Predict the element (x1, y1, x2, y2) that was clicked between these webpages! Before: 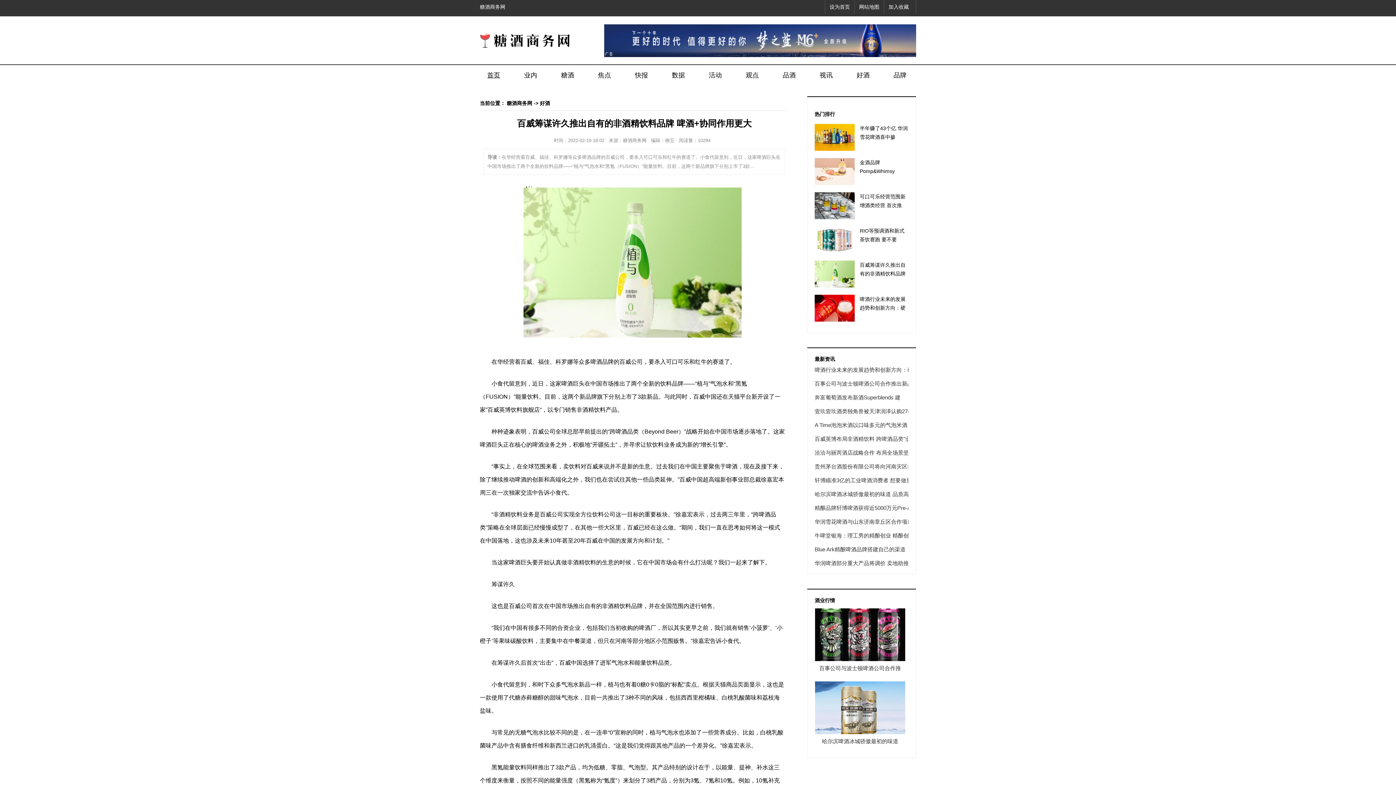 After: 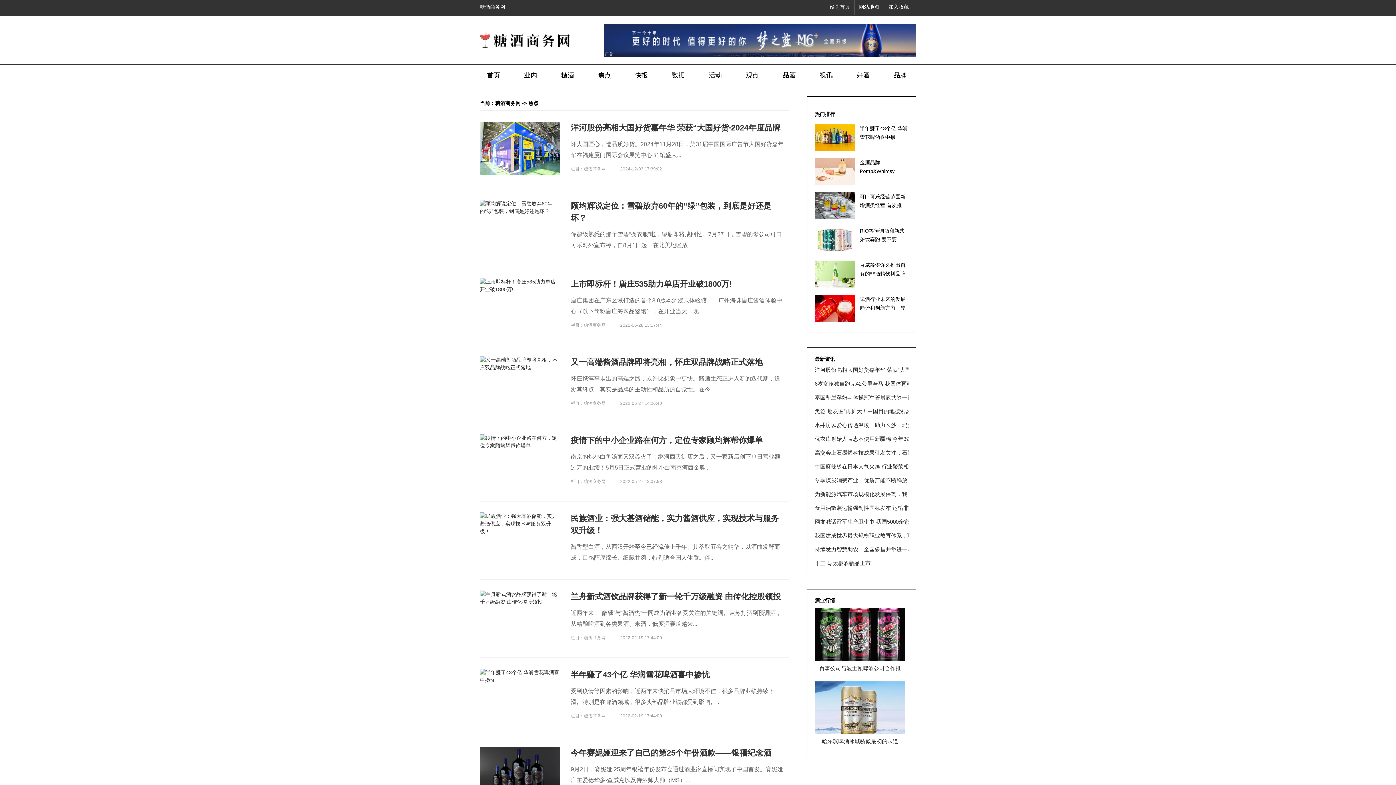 Action: bbox: (590, 65, 618, 81) label: 焦点